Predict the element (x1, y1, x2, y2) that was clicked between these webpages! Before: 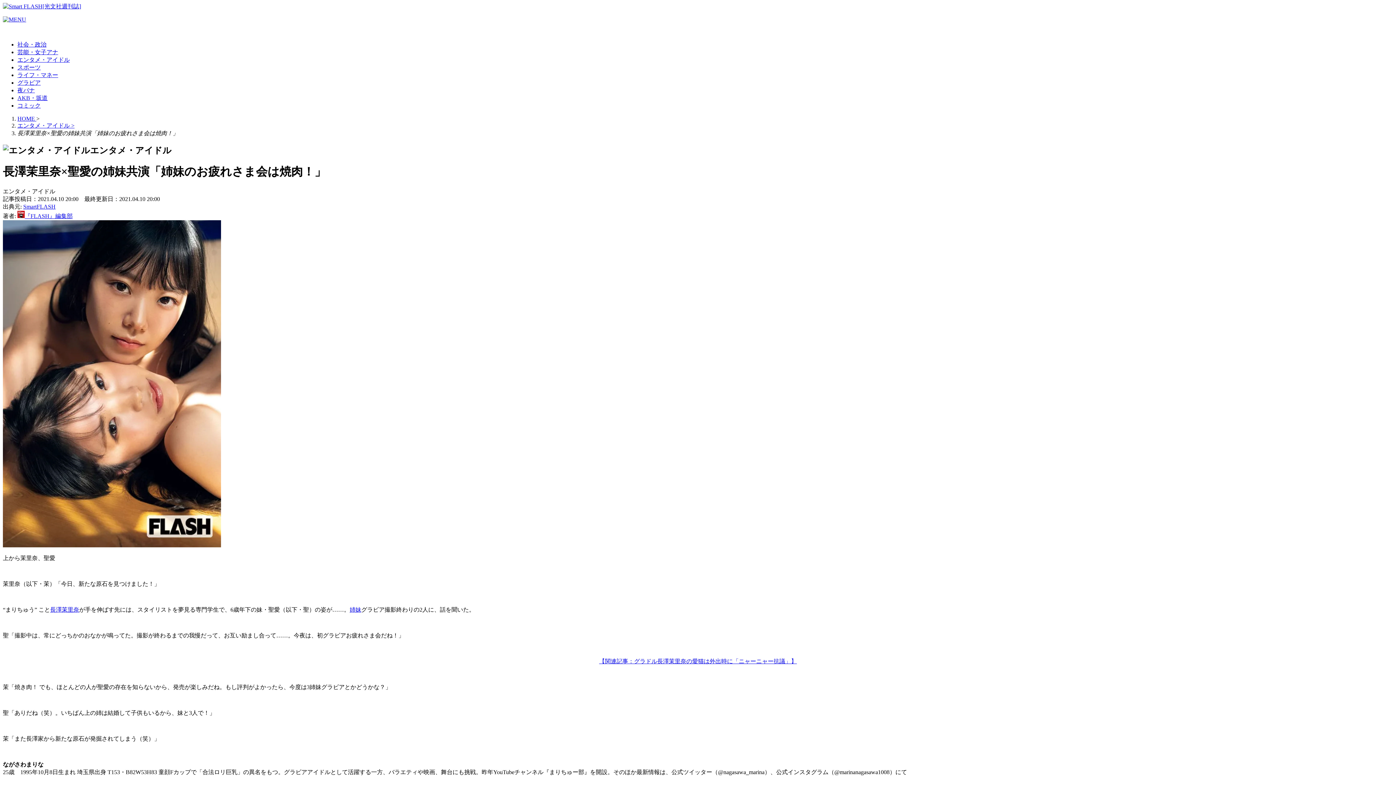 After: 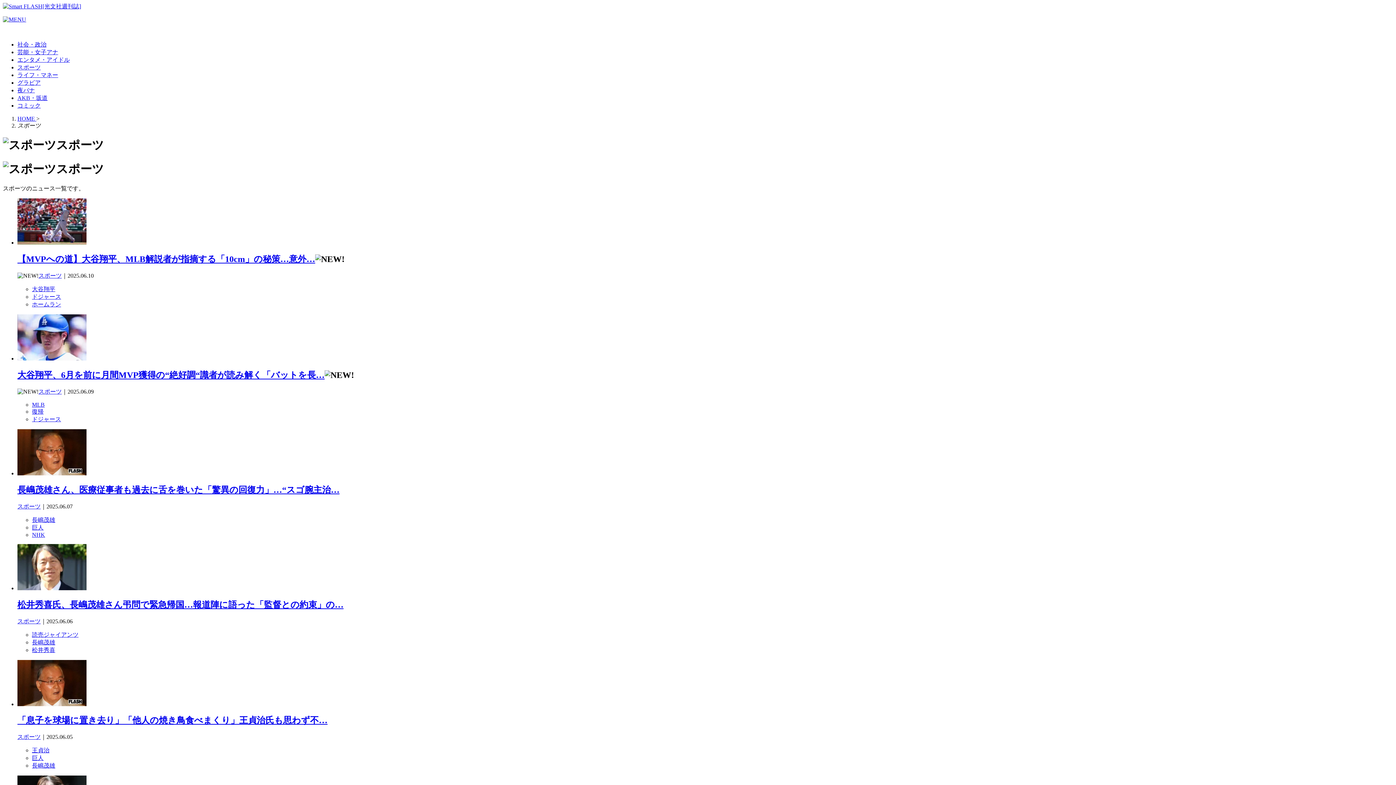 Action: label: スポーツ bbox: (17, 64, 40, 70)